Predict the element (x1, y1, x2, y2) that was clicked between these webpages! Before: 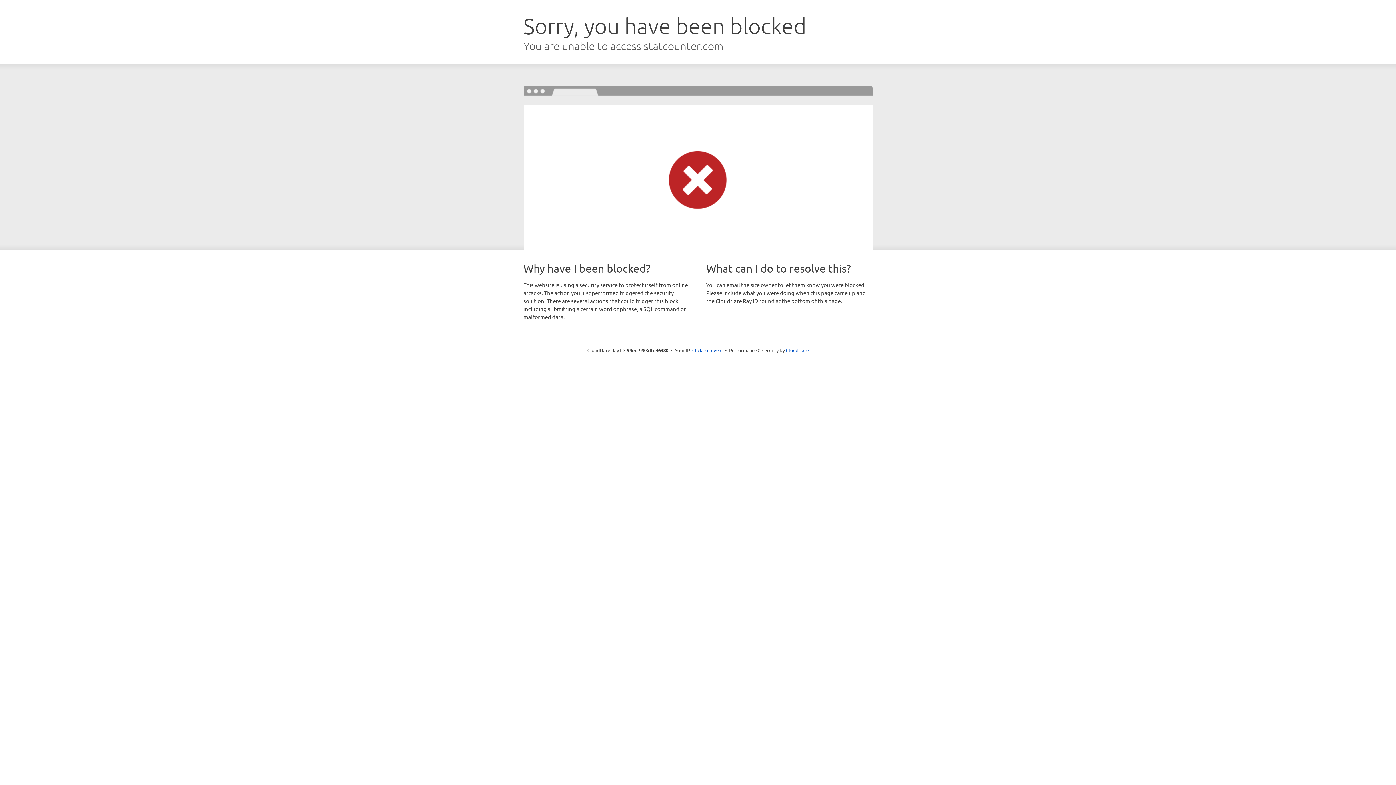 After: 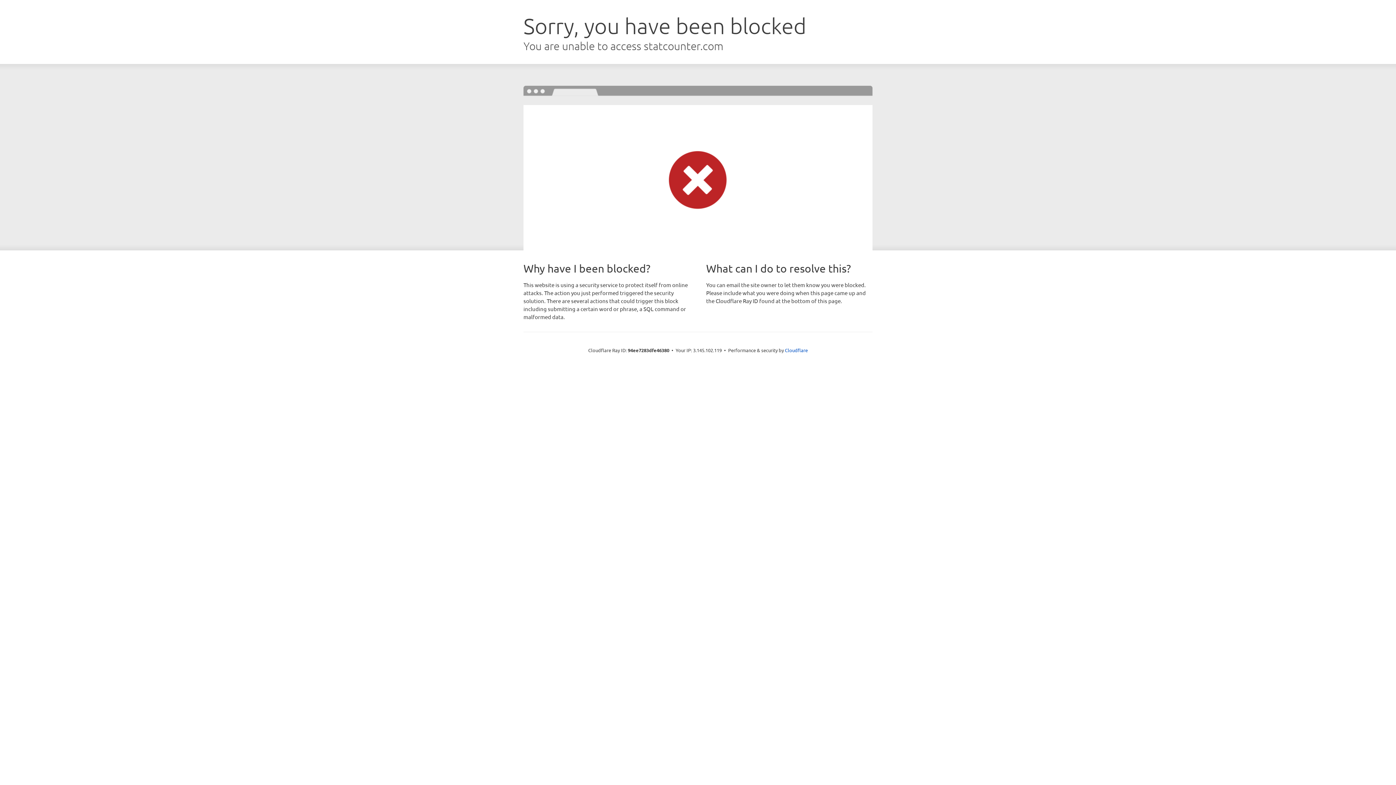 Action: label: Click to reveal bbox: (692, 346, 722, 353)